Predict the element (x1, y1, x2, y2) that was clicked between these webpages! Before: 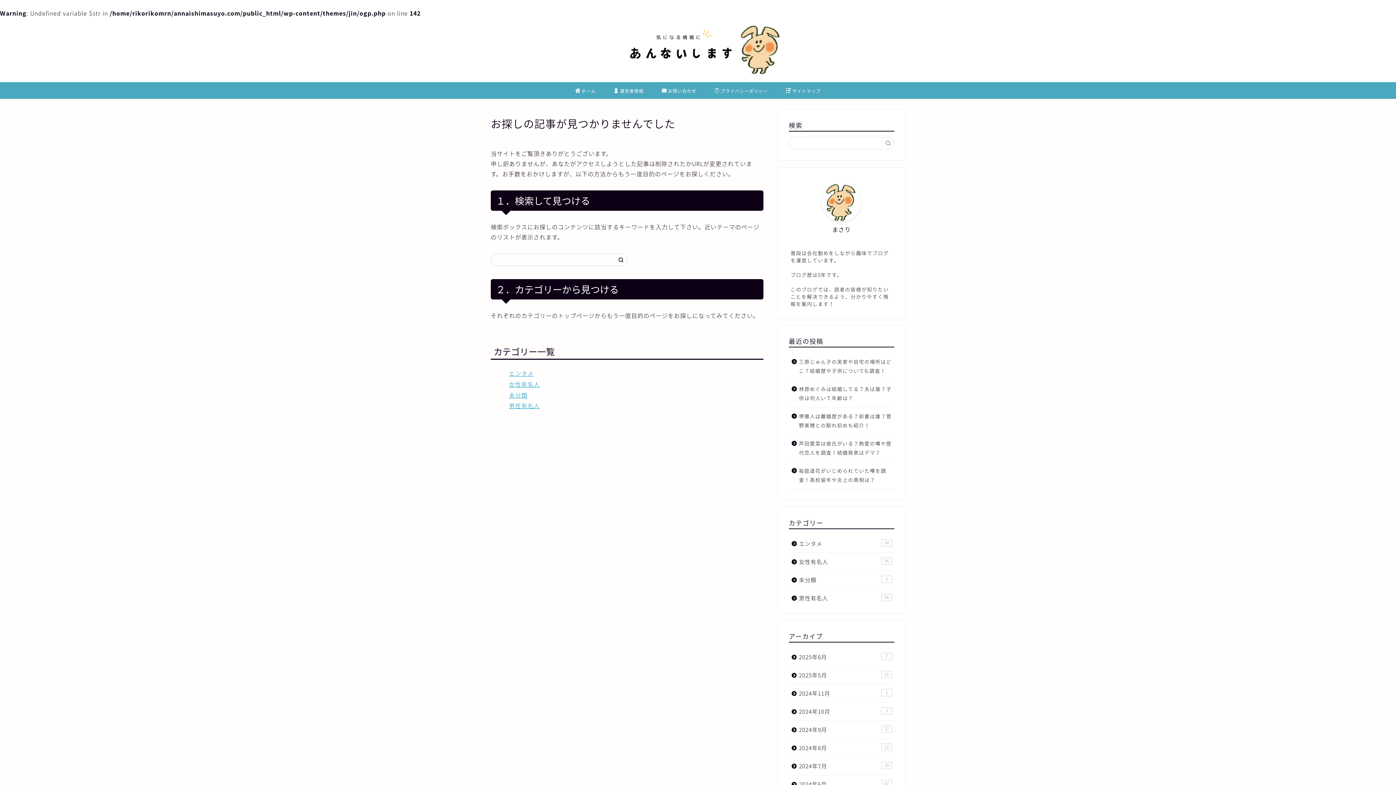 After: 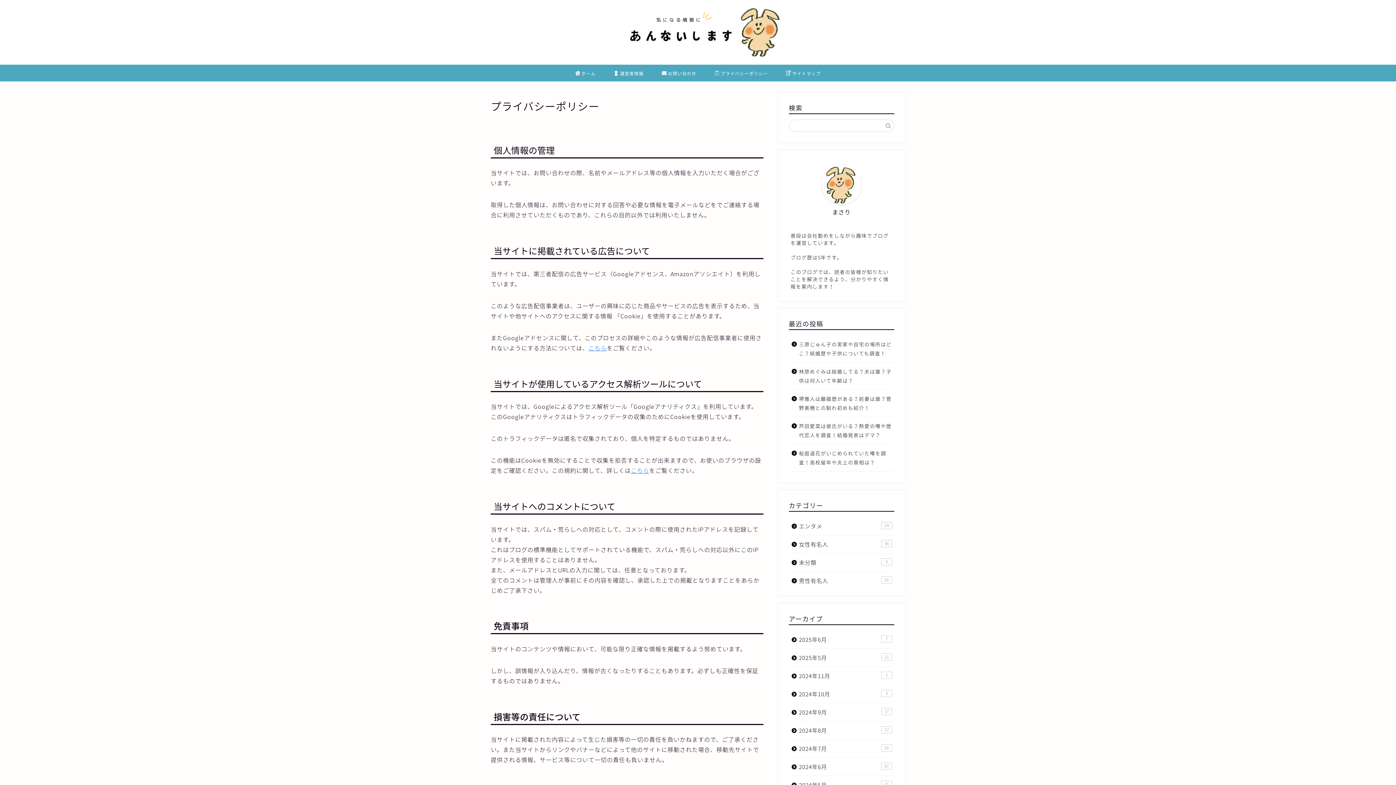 Action: bbox: (705, 82, 777, 98) label: プライバシーポリシー